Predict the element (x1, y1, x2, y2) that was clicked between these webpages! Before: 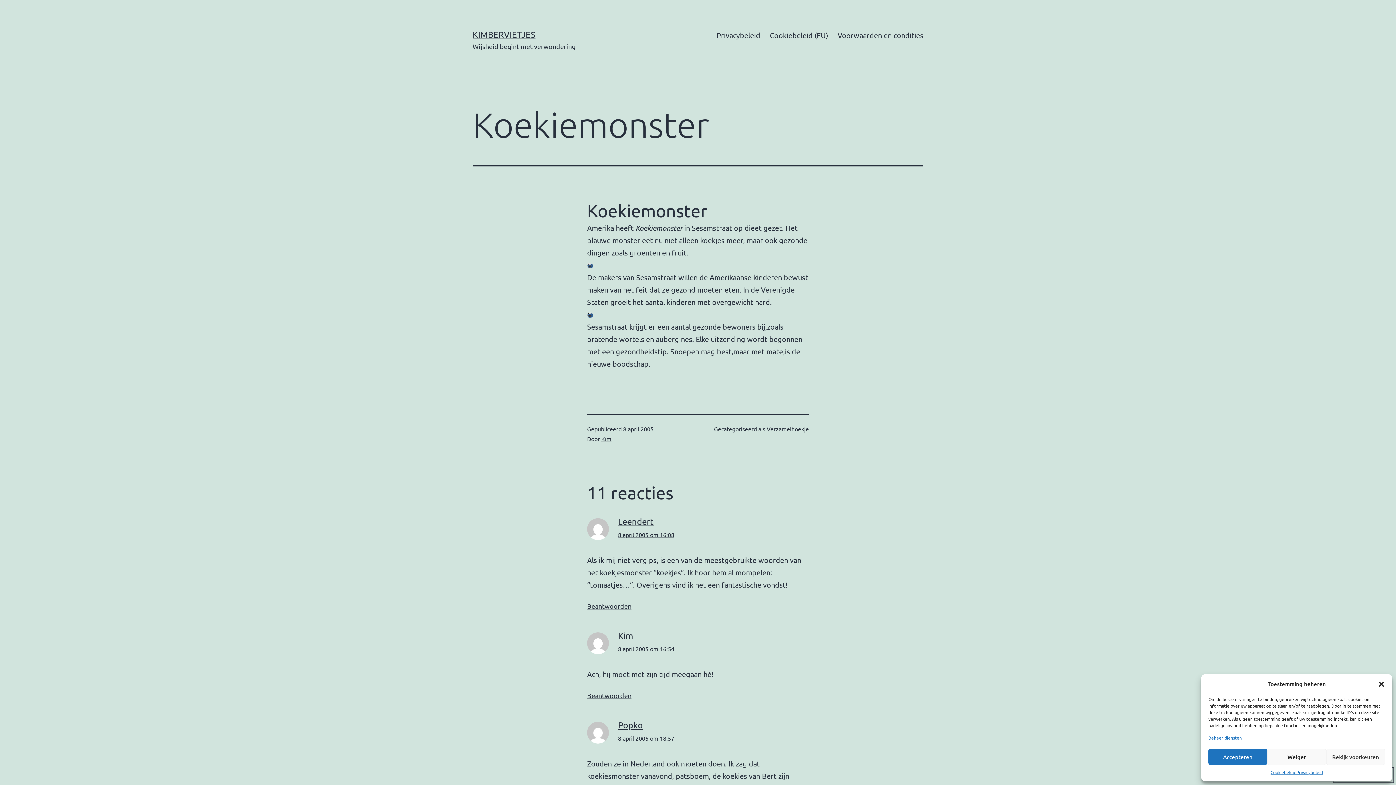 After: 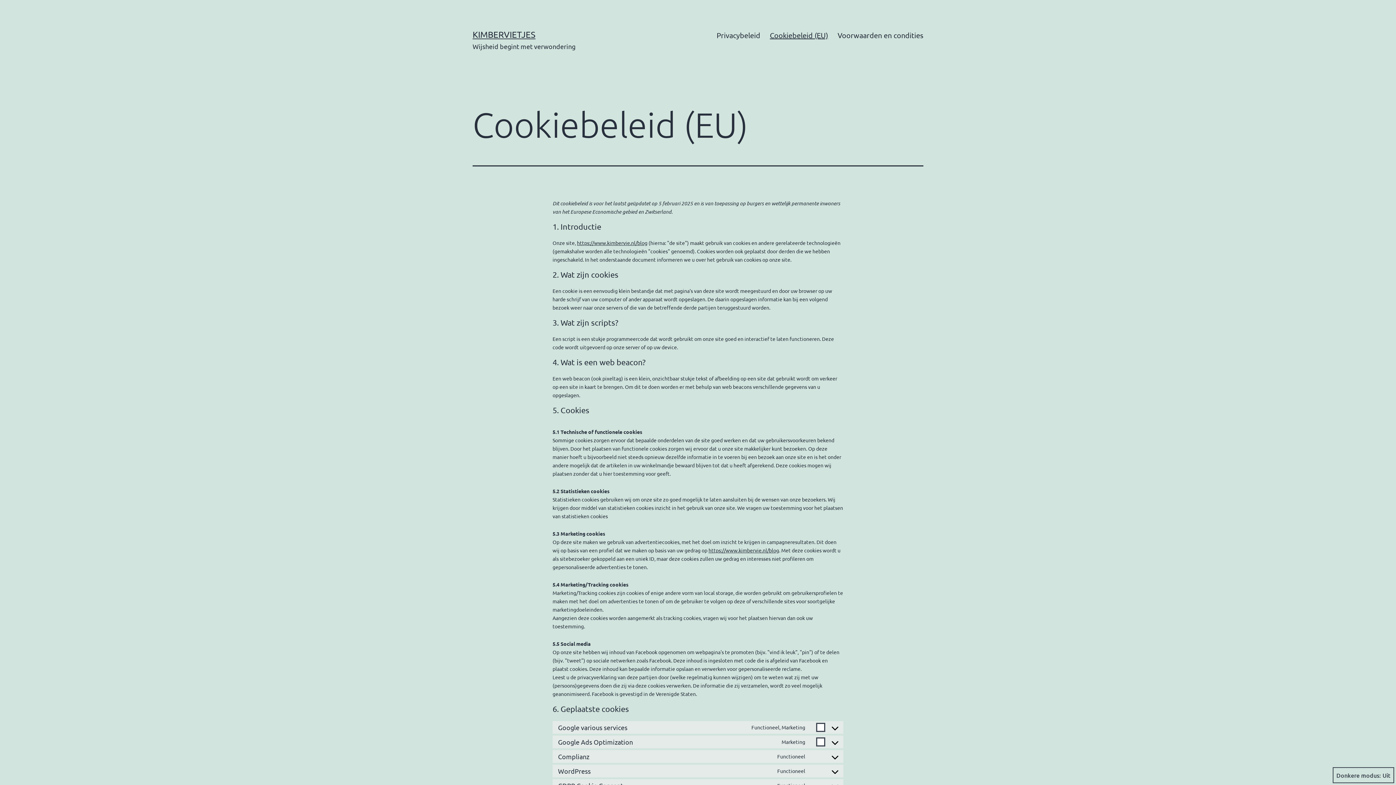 Action: bbox: (1270, 769, 1296, 776) label: Cookiebeleid